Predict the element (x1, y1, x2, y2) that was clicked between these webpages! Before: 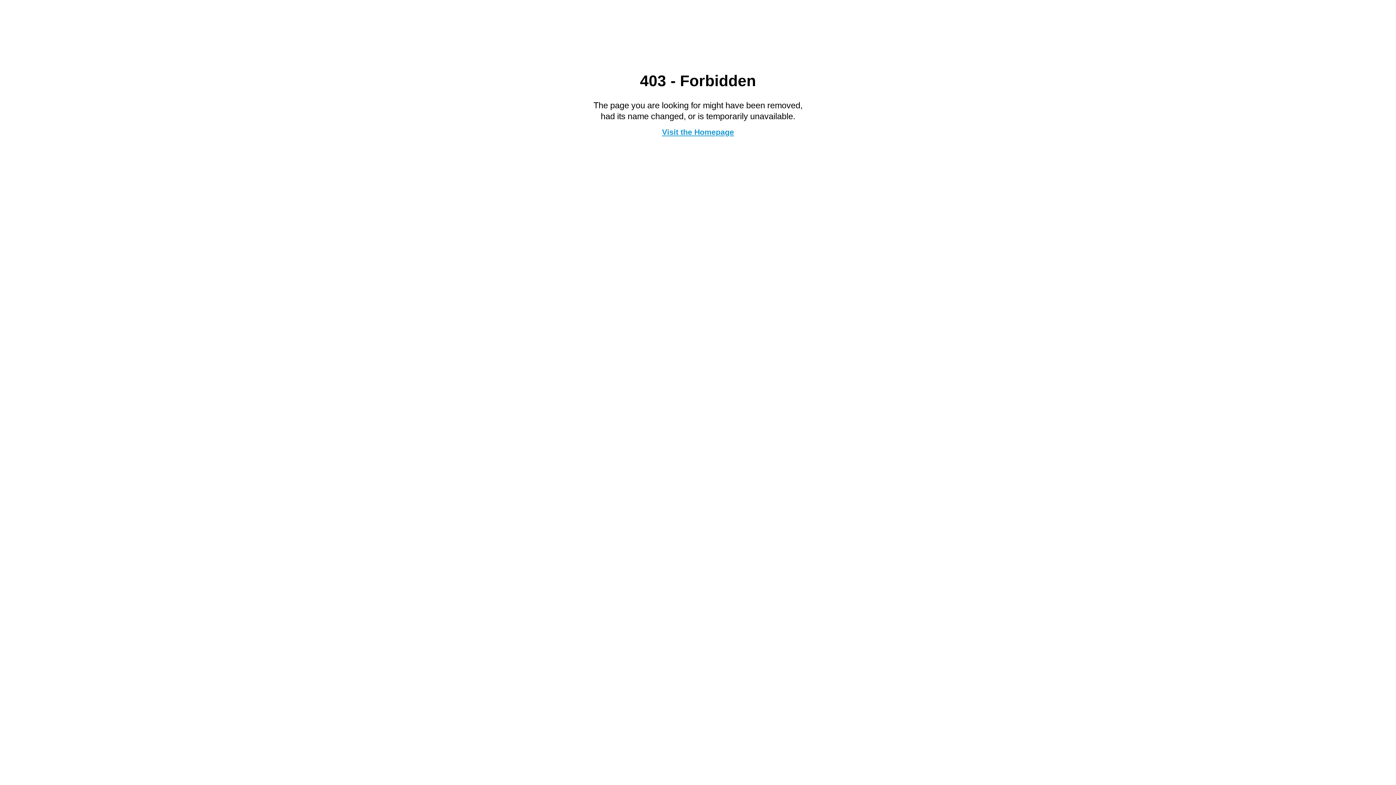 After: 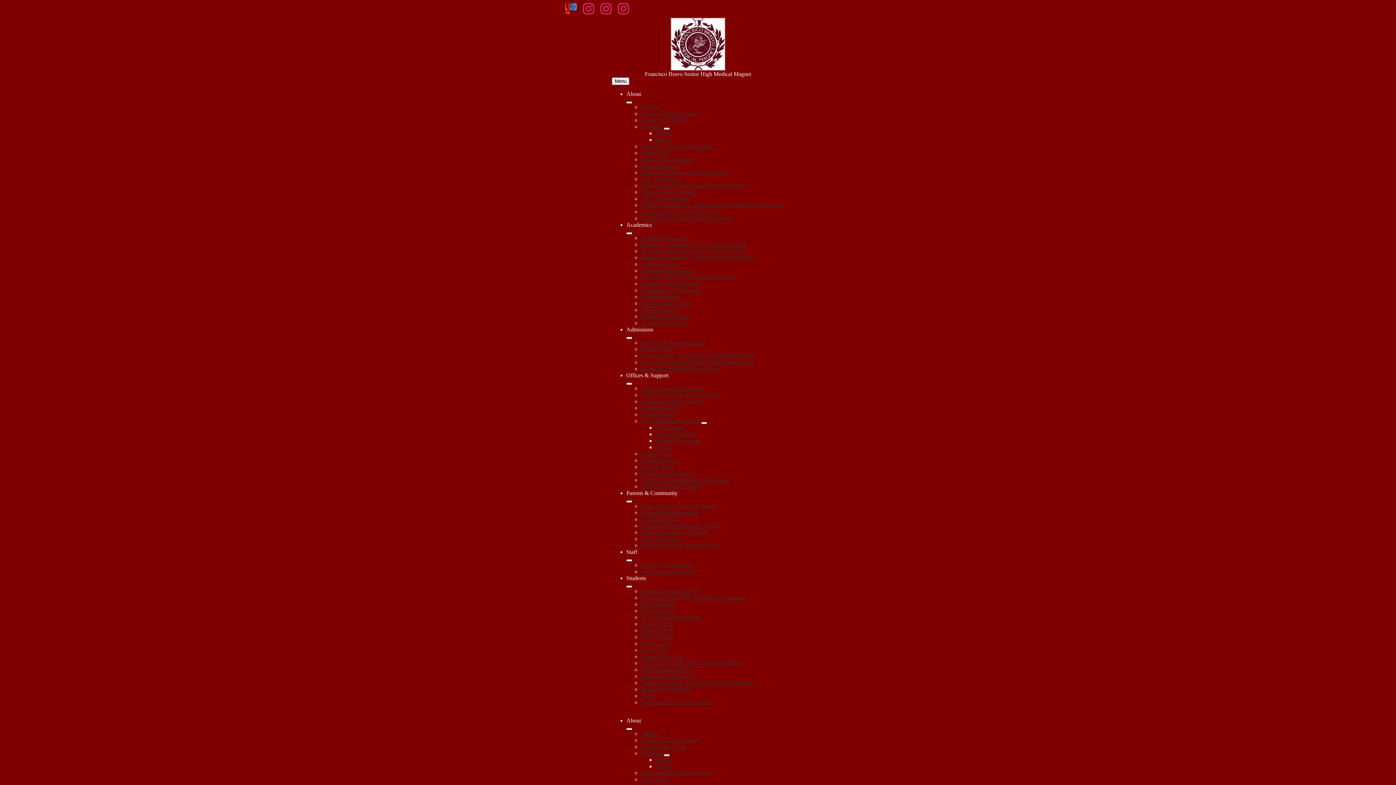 Action: bbox: (662, 127, 734, 136) label: Visit the Homepage